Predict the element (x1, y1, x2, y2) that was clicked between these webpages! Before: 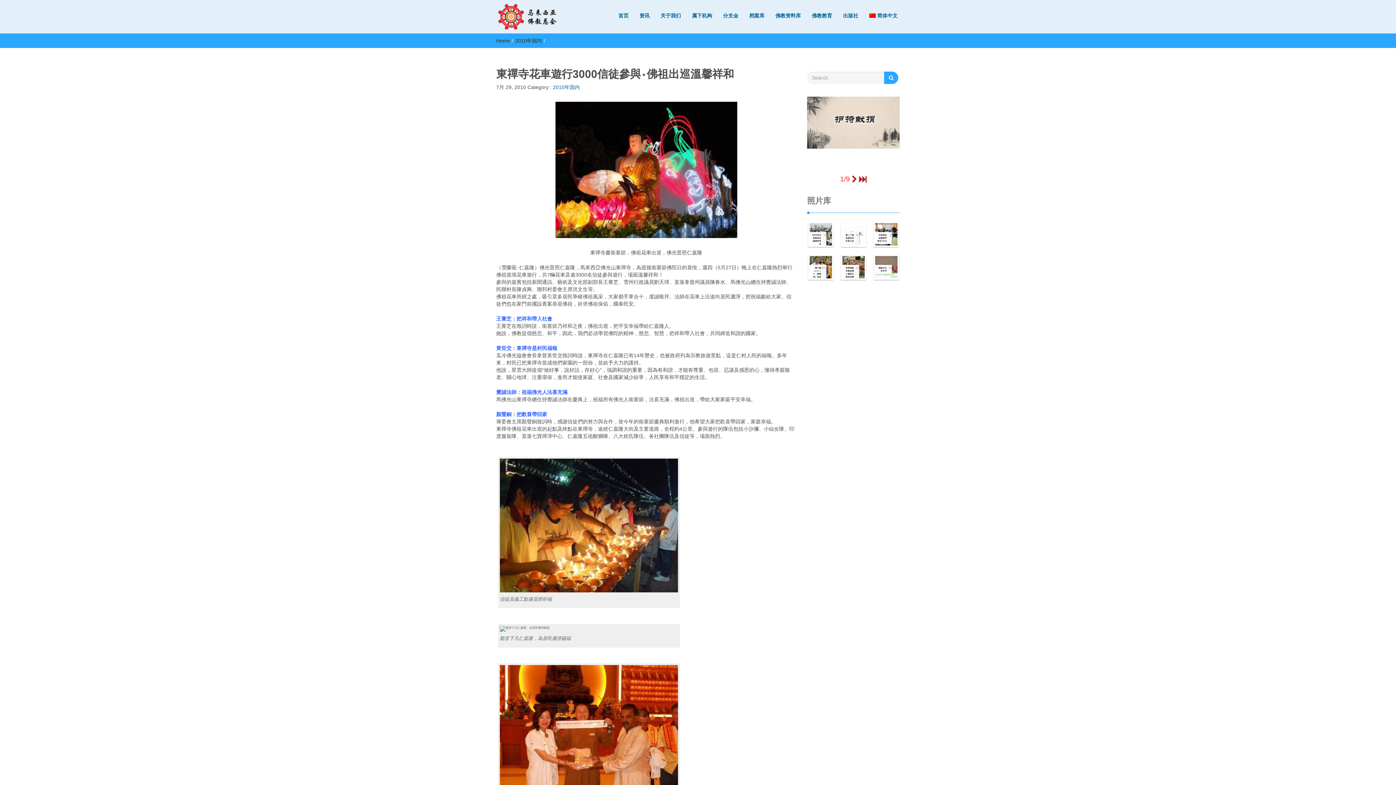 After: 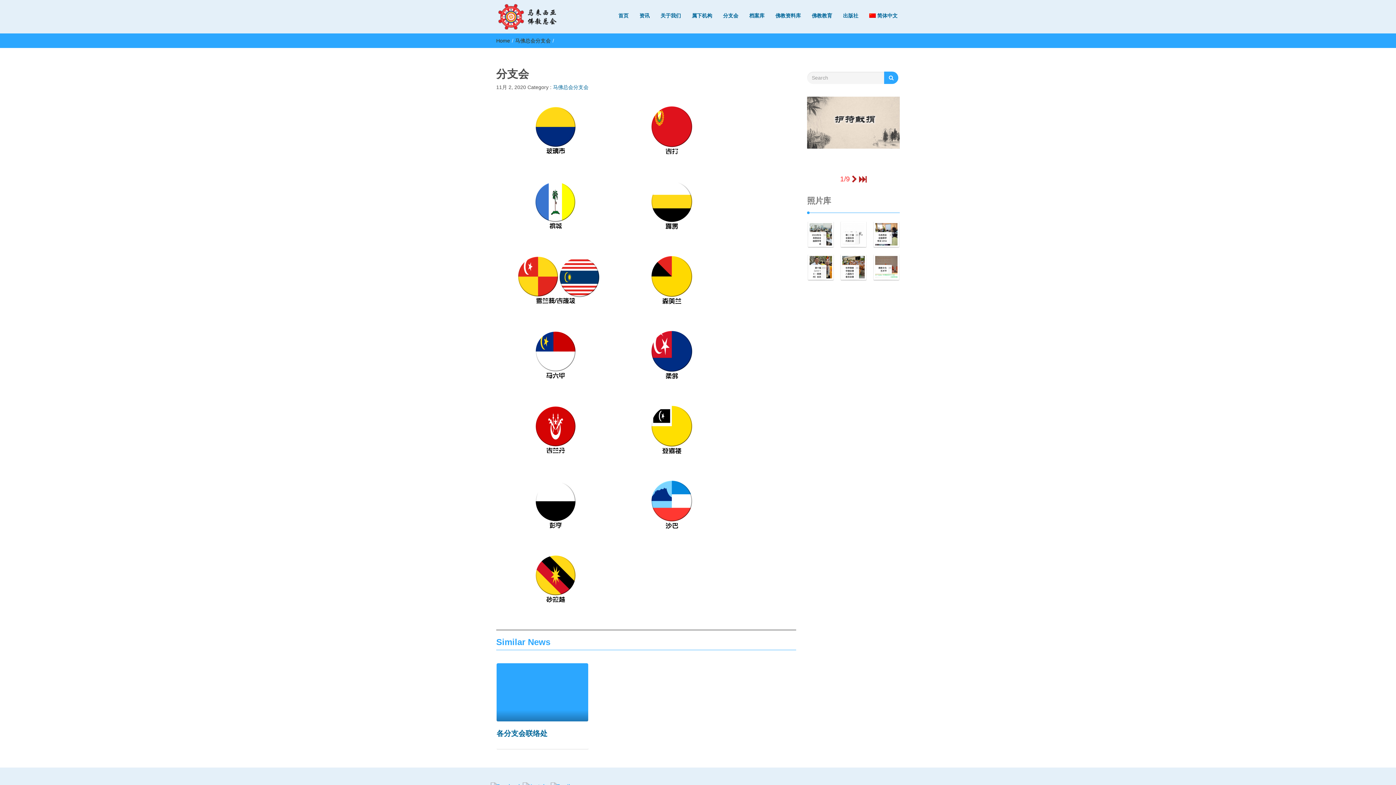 Action: bbox: (717, 11, 744, 20) label: 分支会